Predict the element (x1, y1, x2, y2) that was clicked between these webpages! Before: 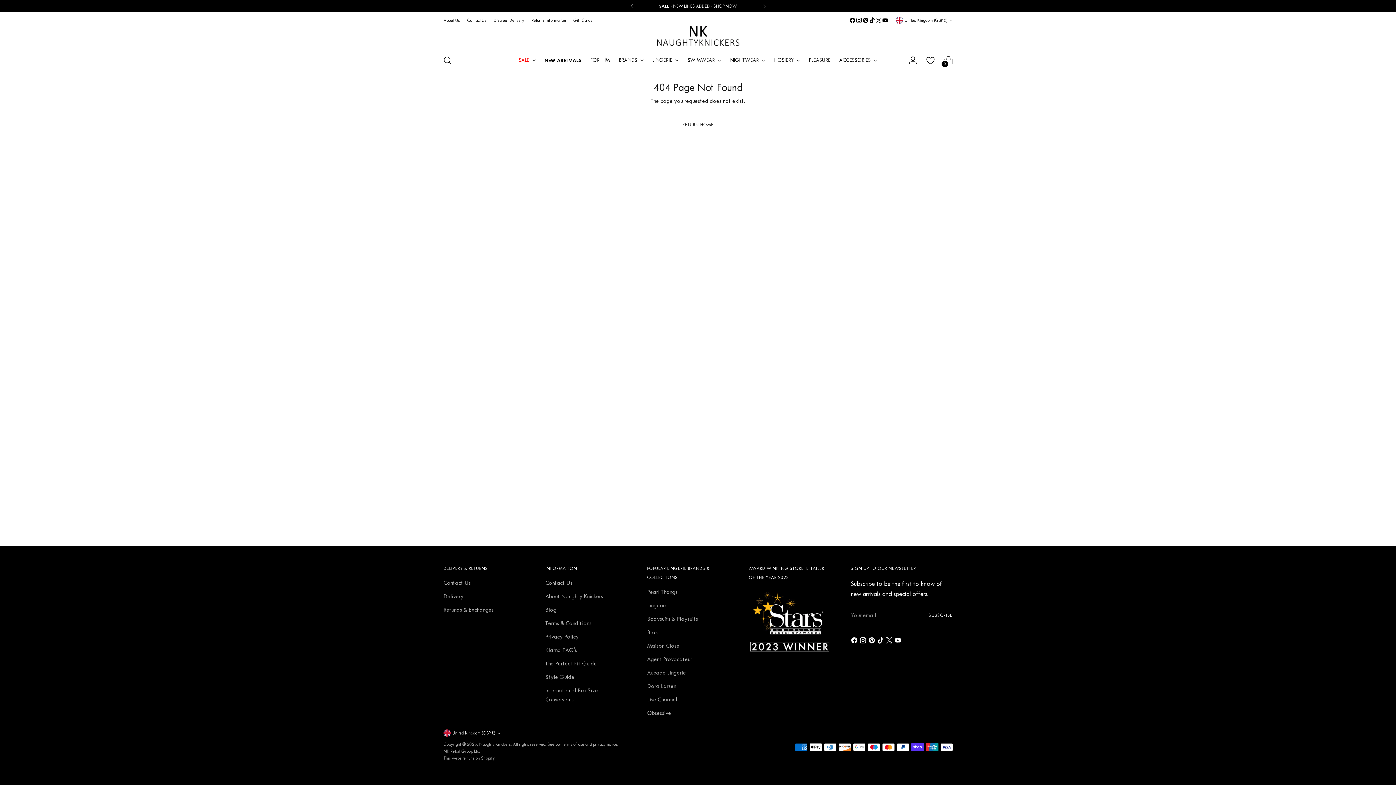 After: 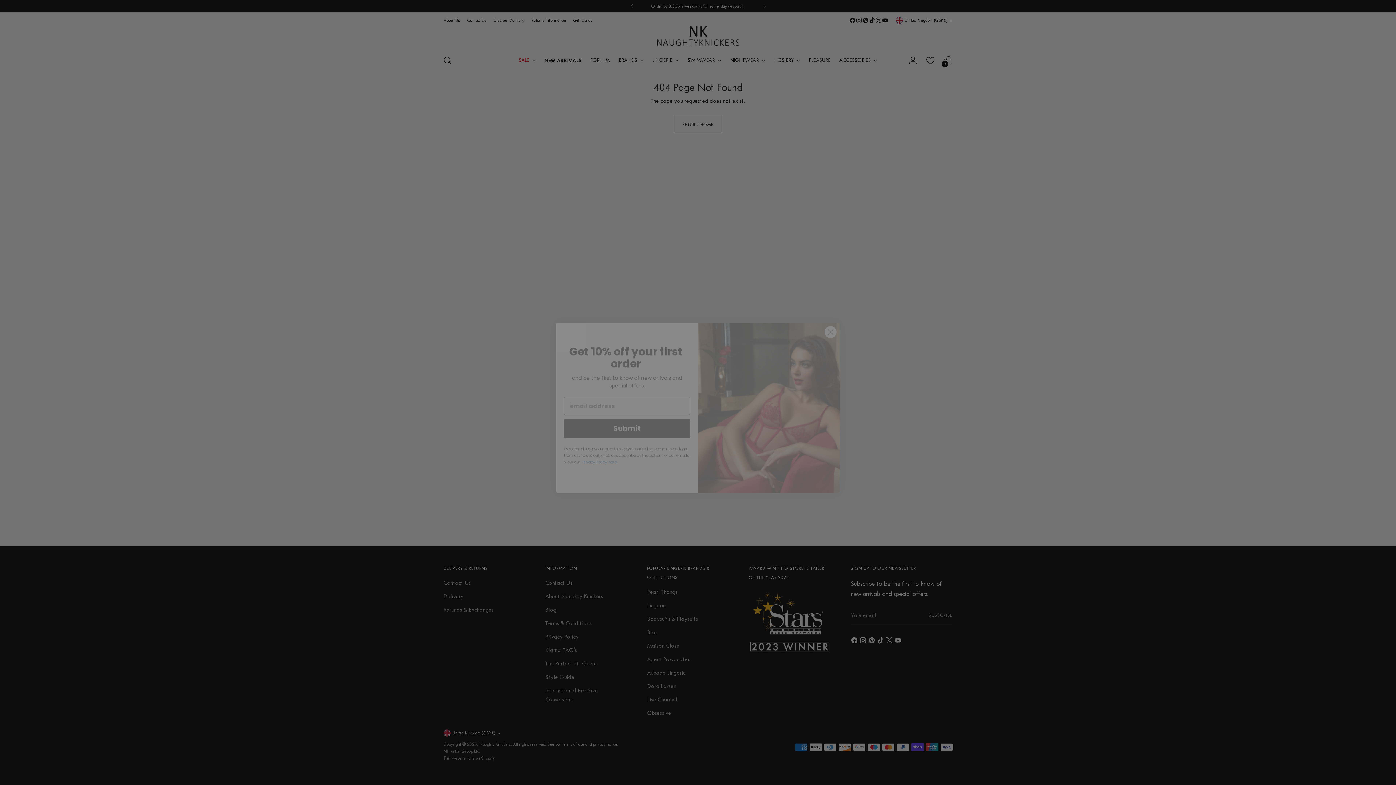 Action: label: Subscribe bbox: (928, 606, 952, 624)